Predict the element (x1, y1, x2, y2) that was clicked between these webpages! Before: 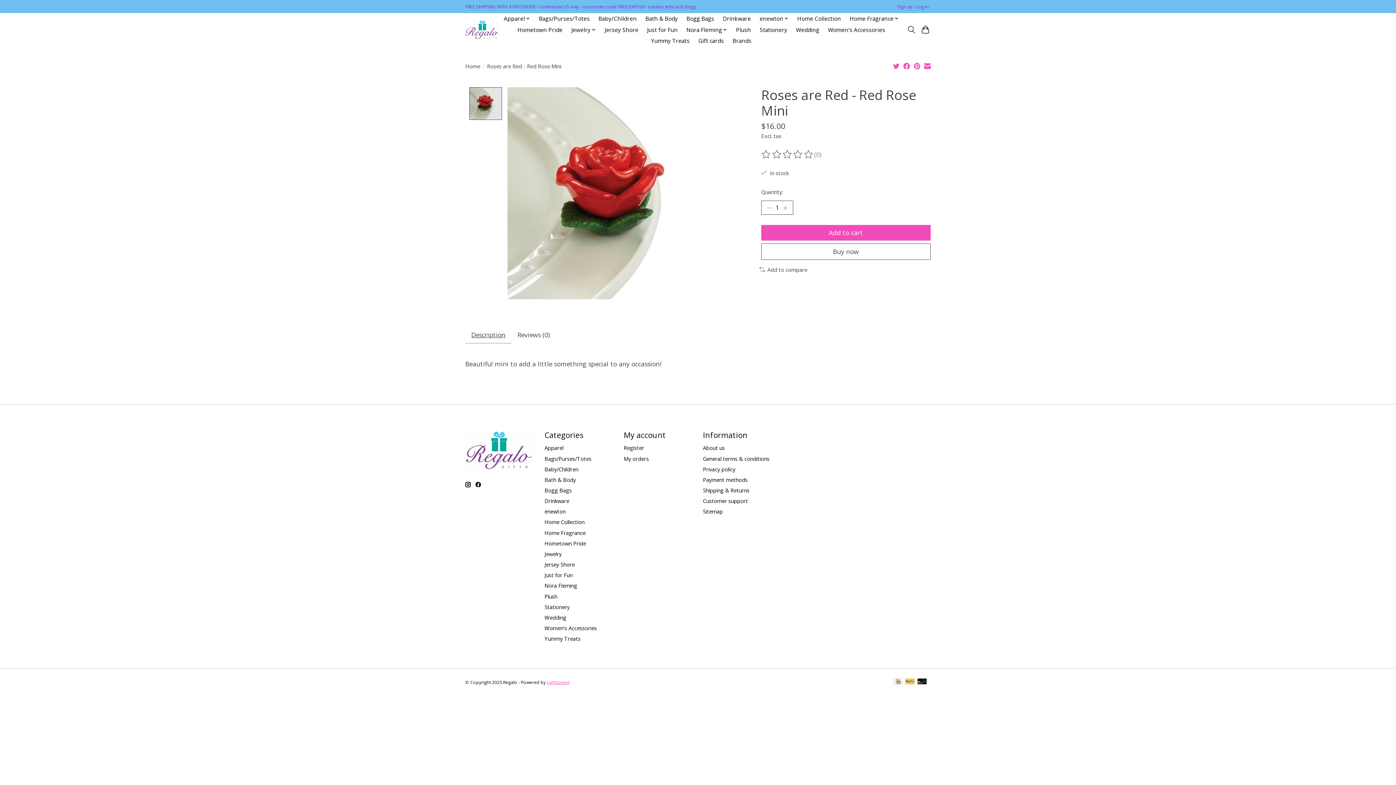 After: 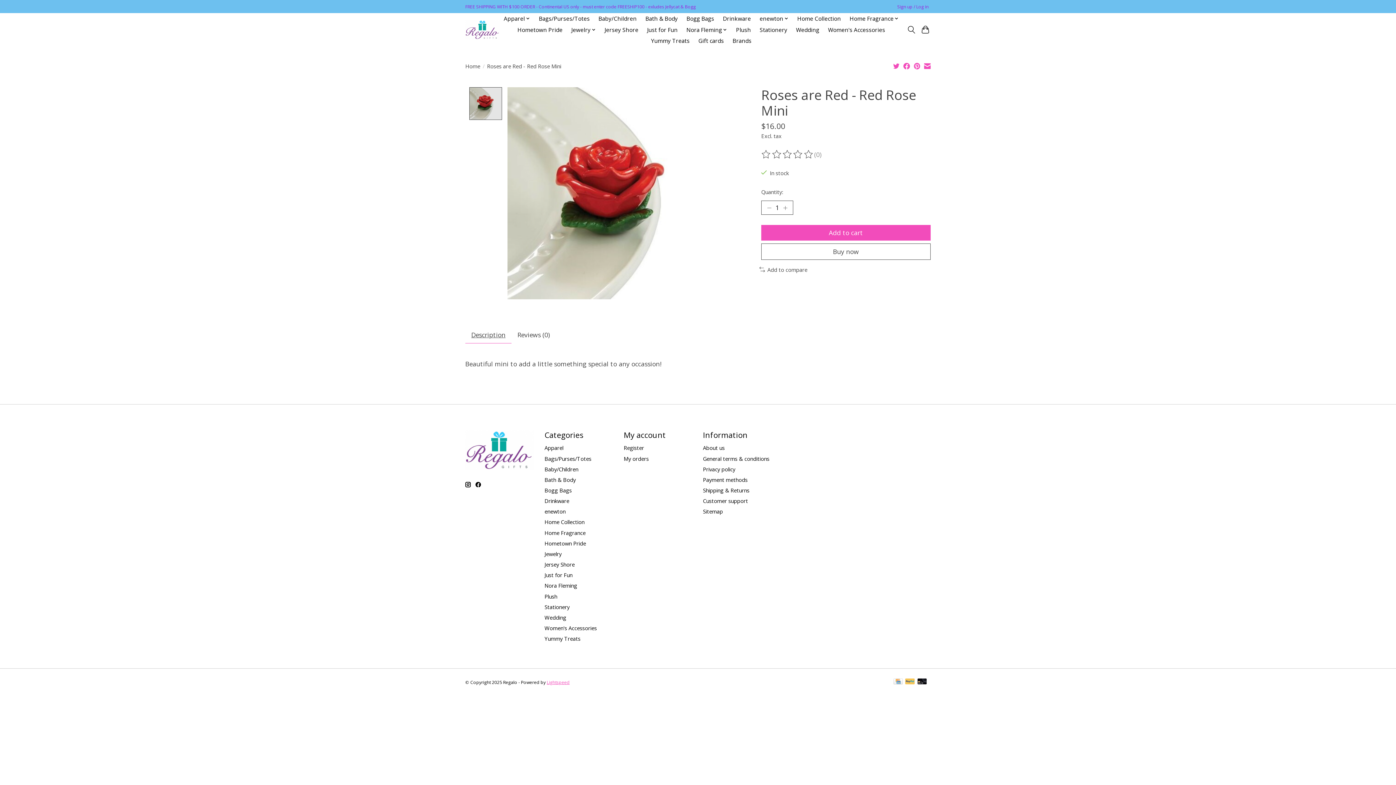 Action: bbox: (893, 62, 899, 71)